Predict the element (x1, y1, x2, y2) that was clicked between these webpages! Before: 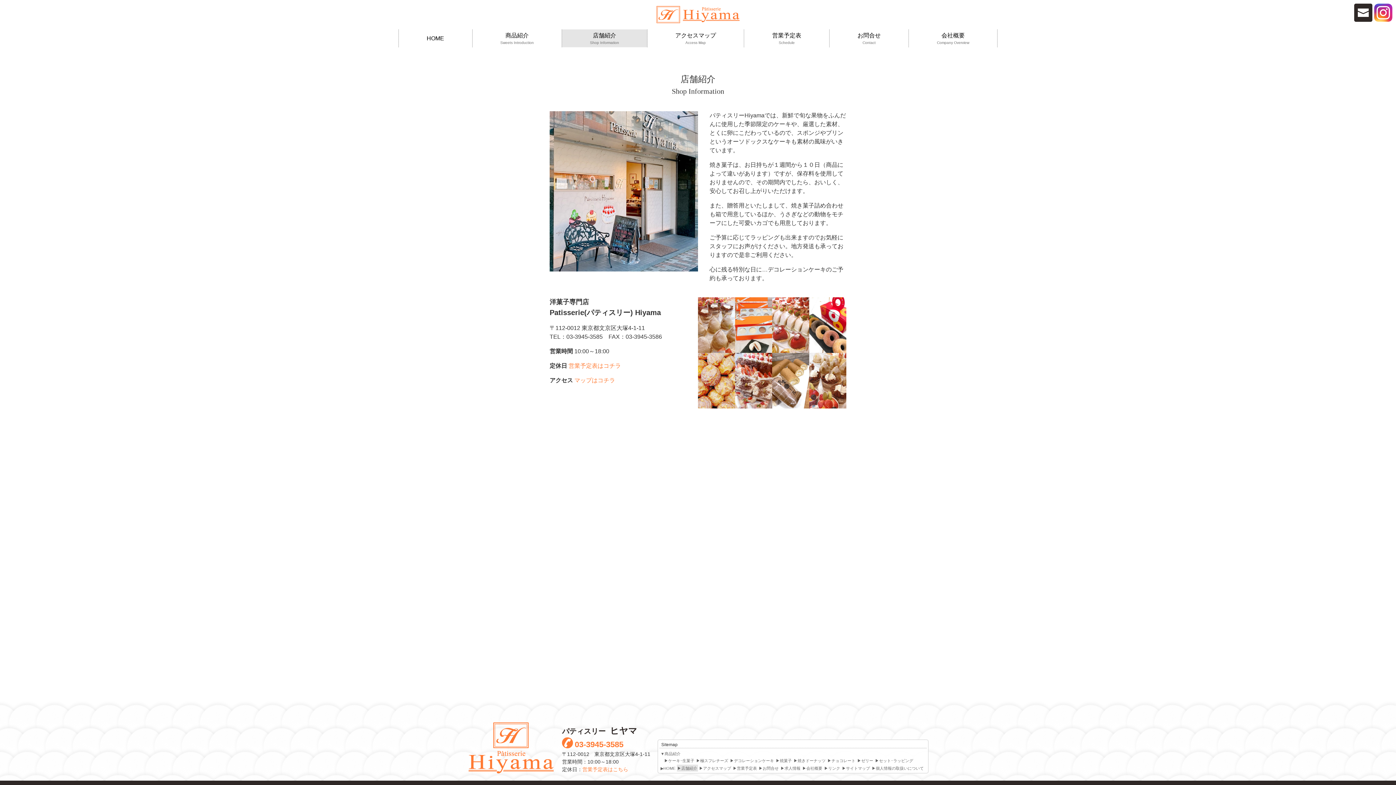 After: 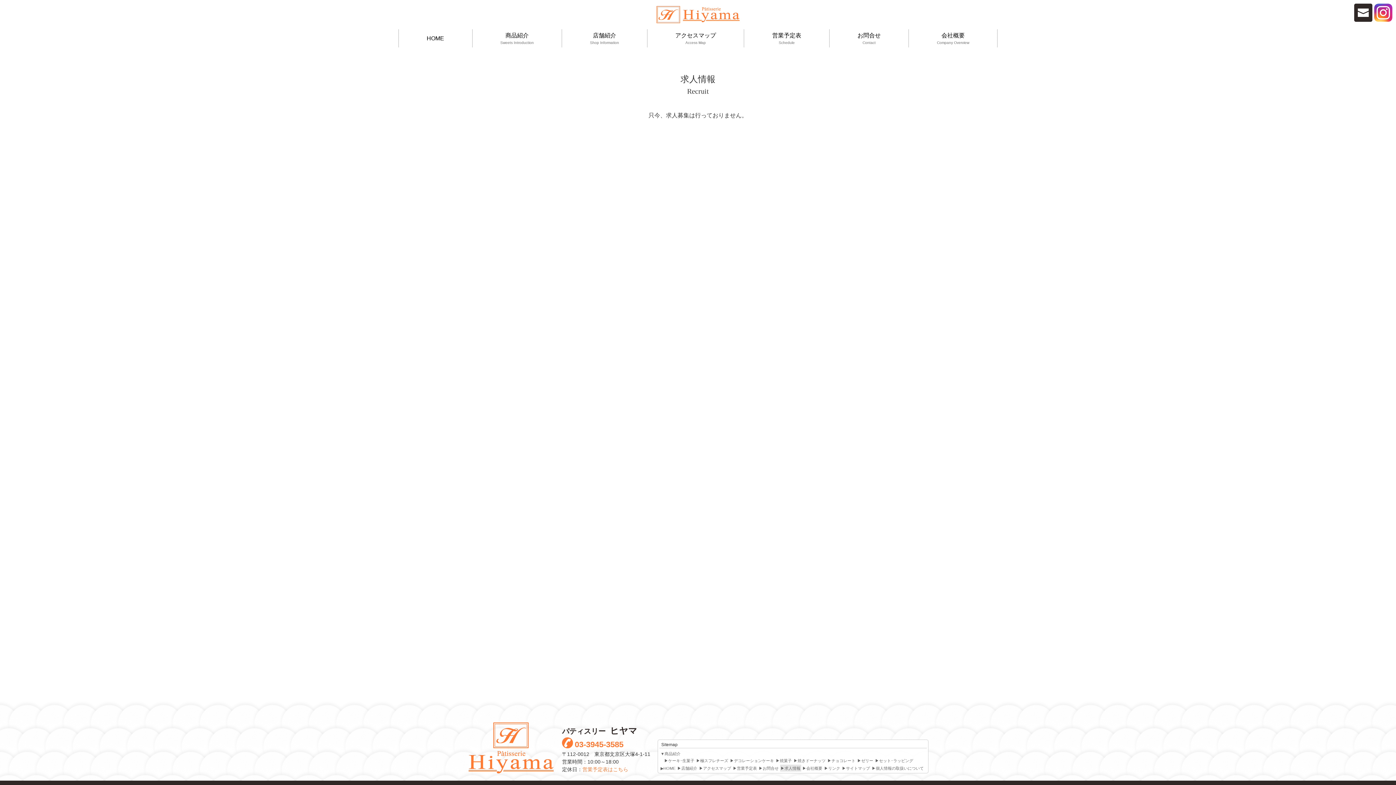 Action: bbox: (780, 765, 801, 772) label: 求人情報